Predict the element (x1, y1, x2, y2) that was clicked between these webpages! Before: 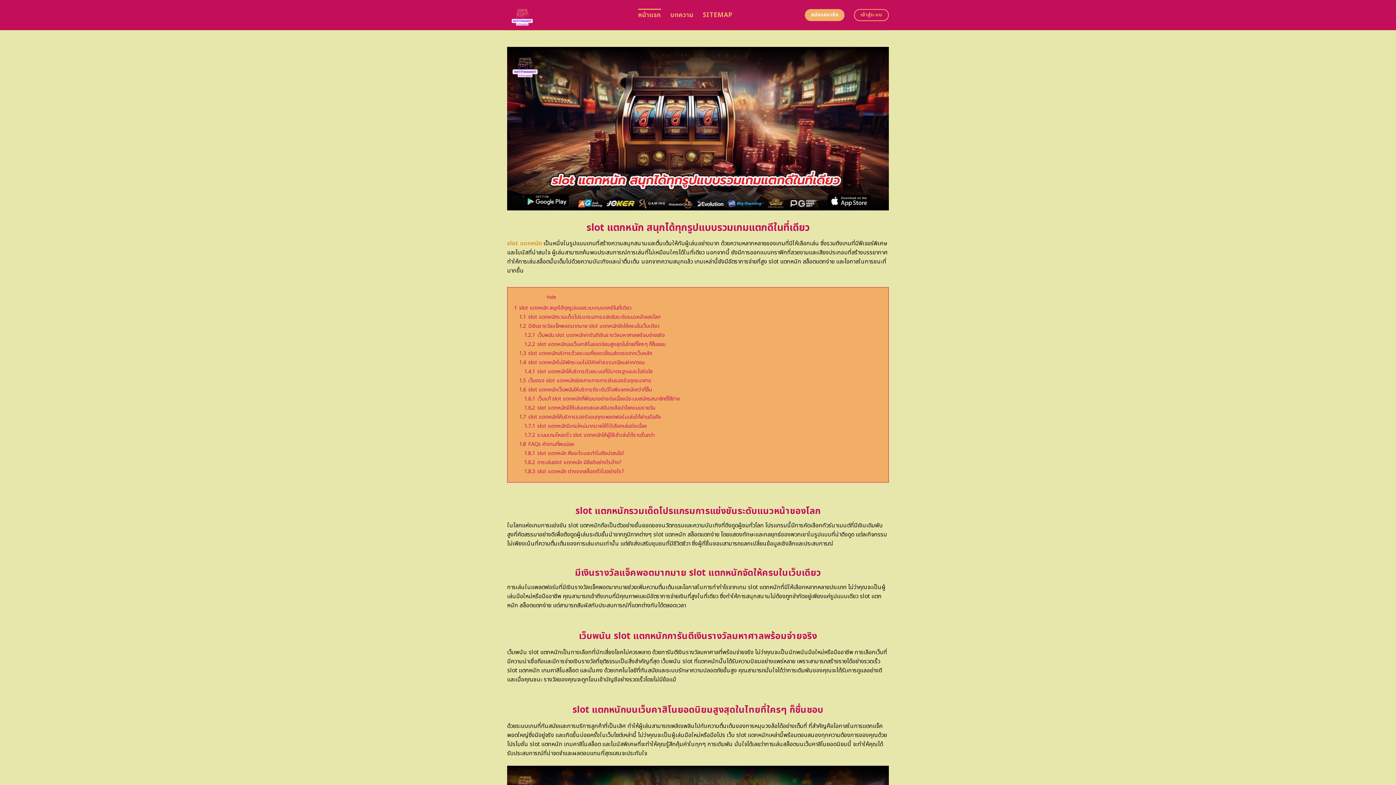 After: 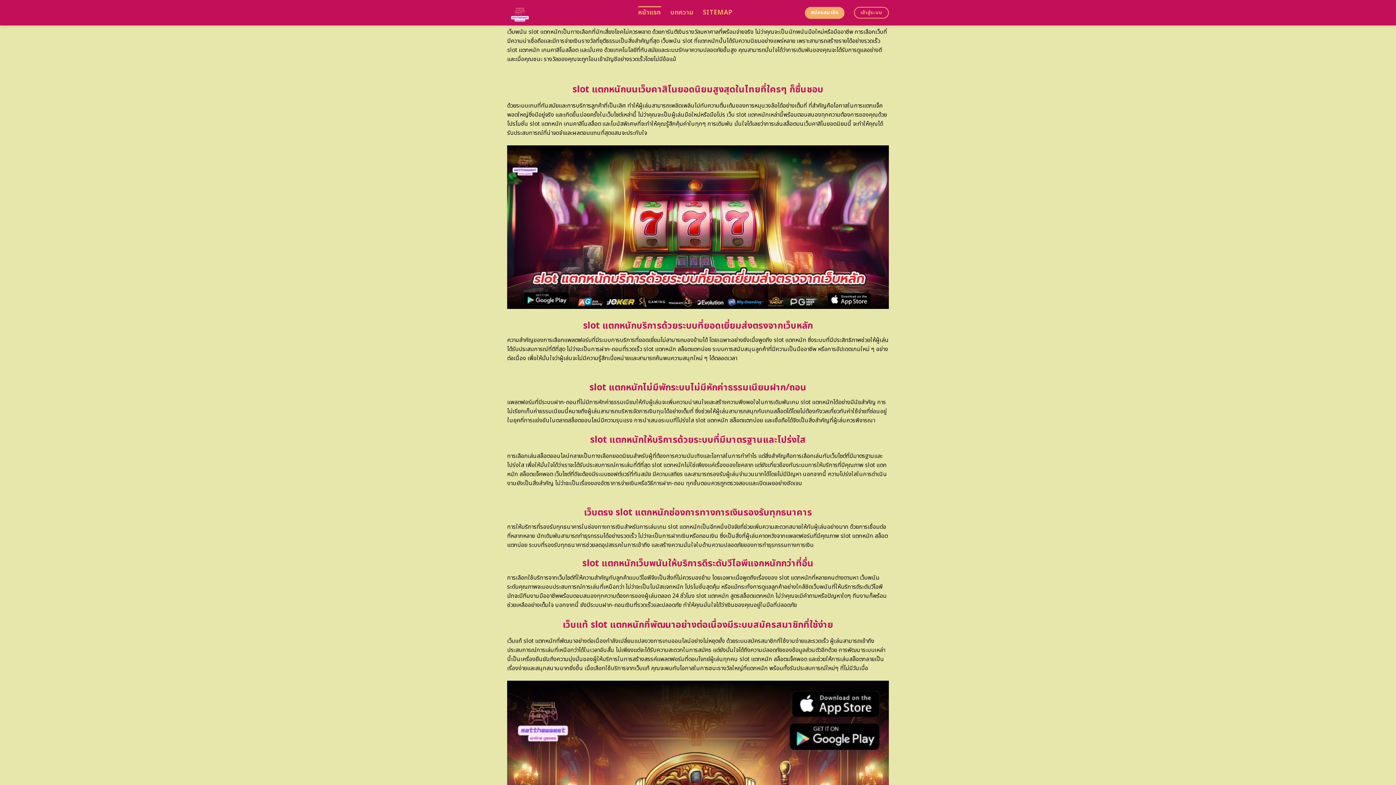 Action: bbox: (524, 331, 665, 339) label: 1.2.1 เว็บพนัน slot แตกหนักการันตีเงินรางวัลมหาศาลพร้อมจ่ายจริง